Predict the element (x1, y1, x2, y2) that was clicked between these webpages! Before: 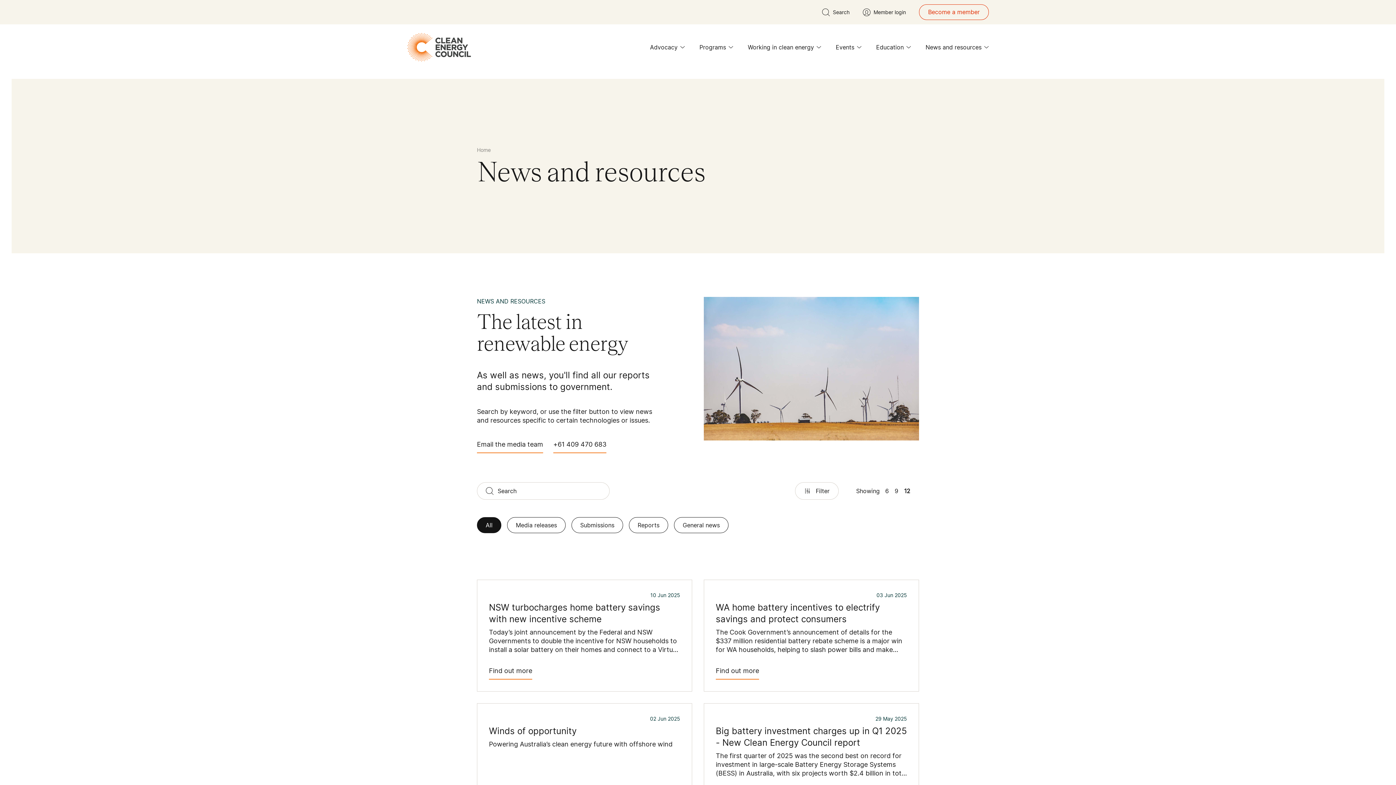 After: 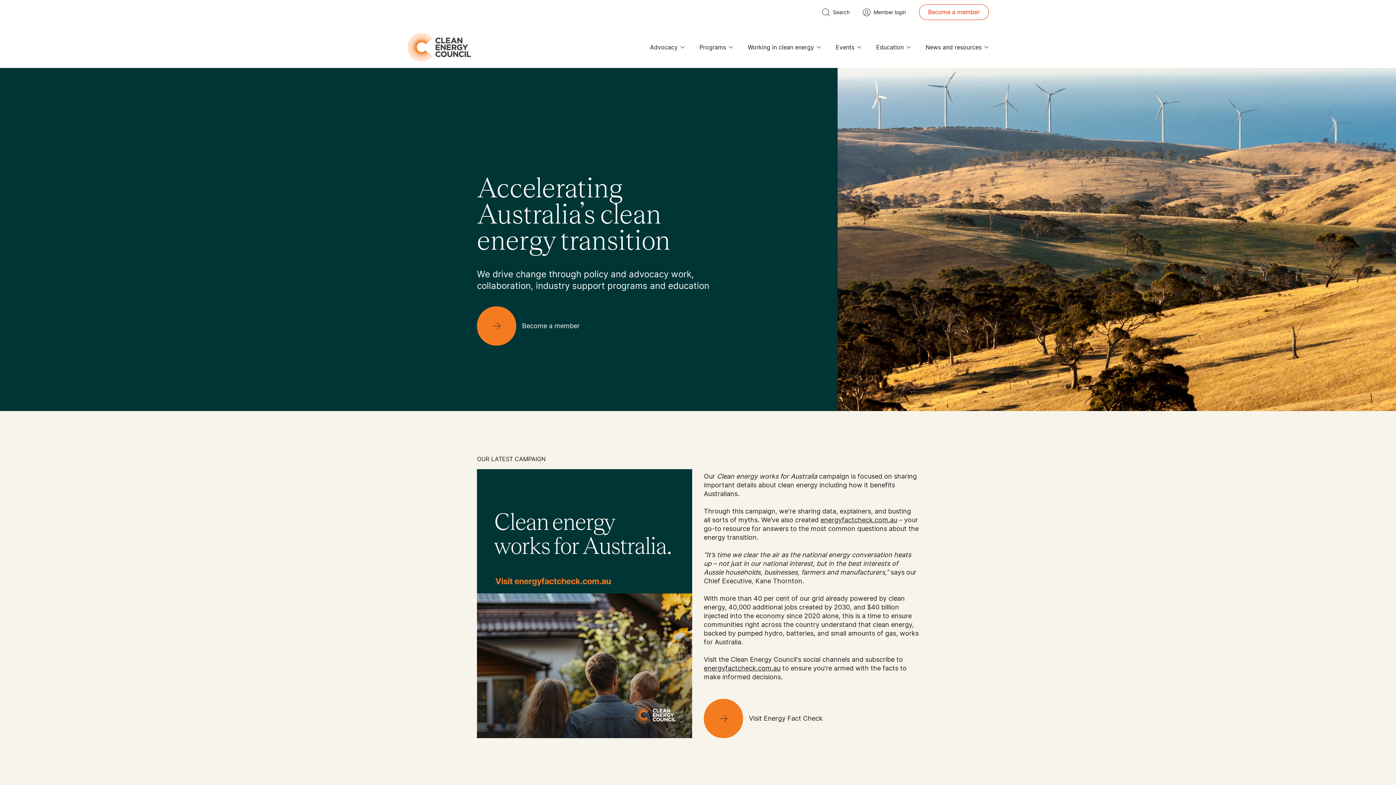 Action: bbox: (407, 33, 471, 61) label: logo